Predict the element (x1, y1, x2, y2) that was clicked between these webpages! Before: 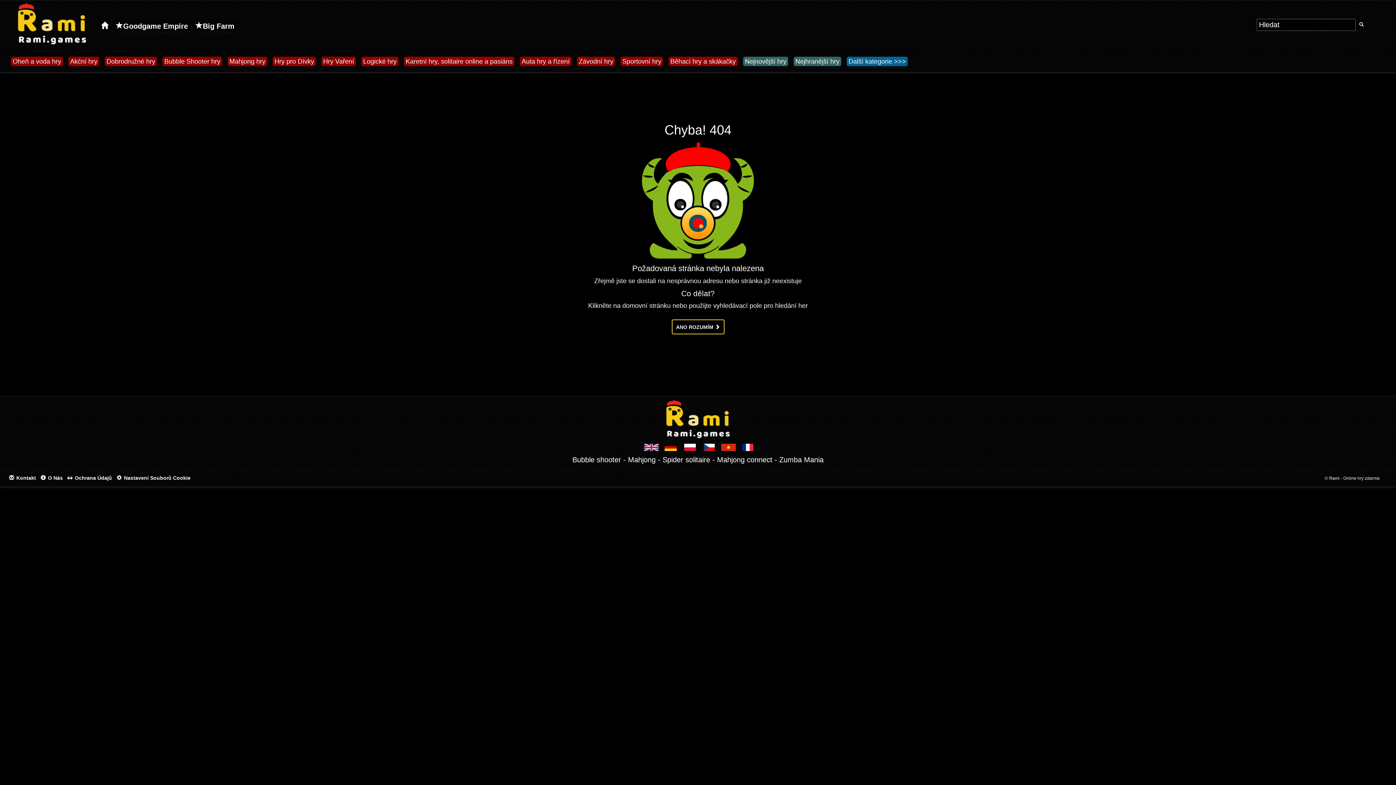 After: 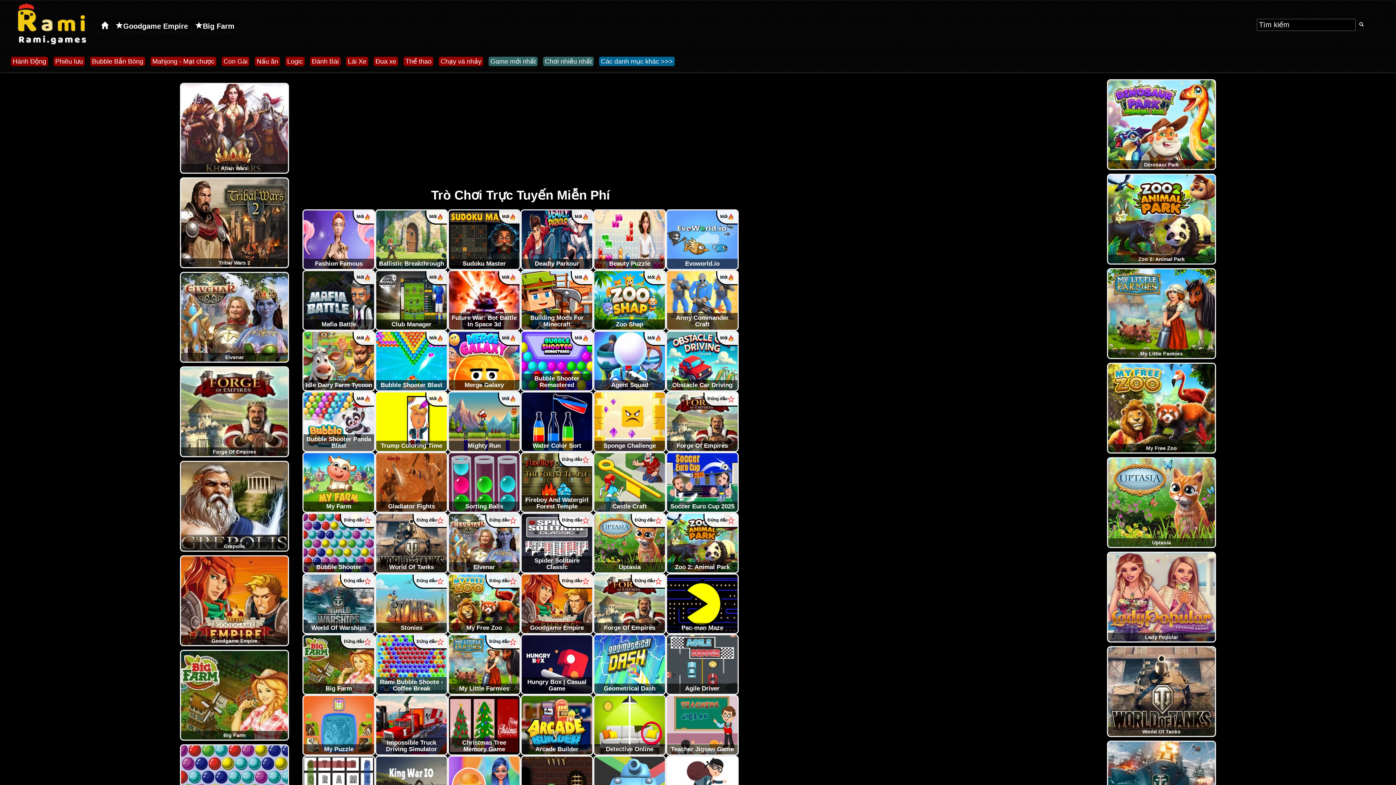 Action: bbox: (721, 443, 736, 451)